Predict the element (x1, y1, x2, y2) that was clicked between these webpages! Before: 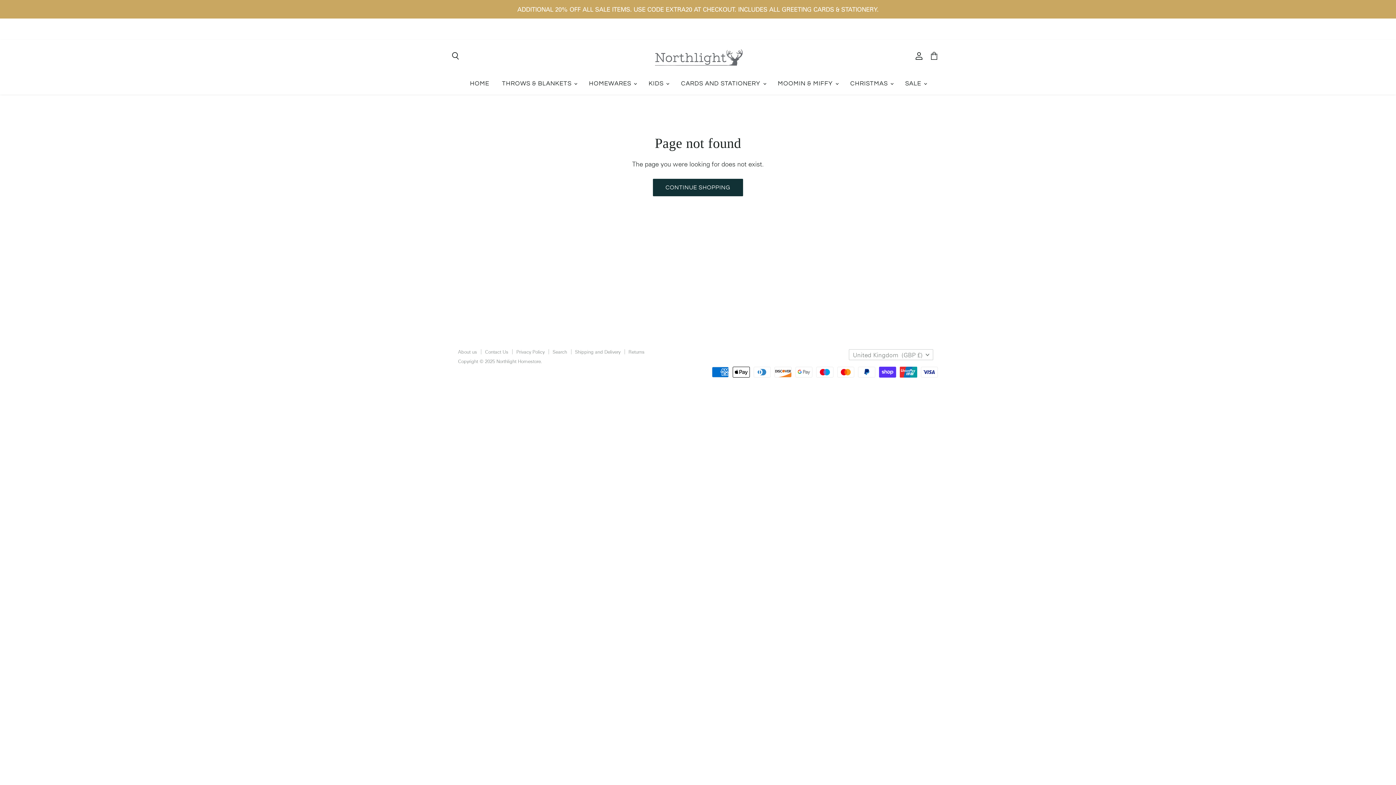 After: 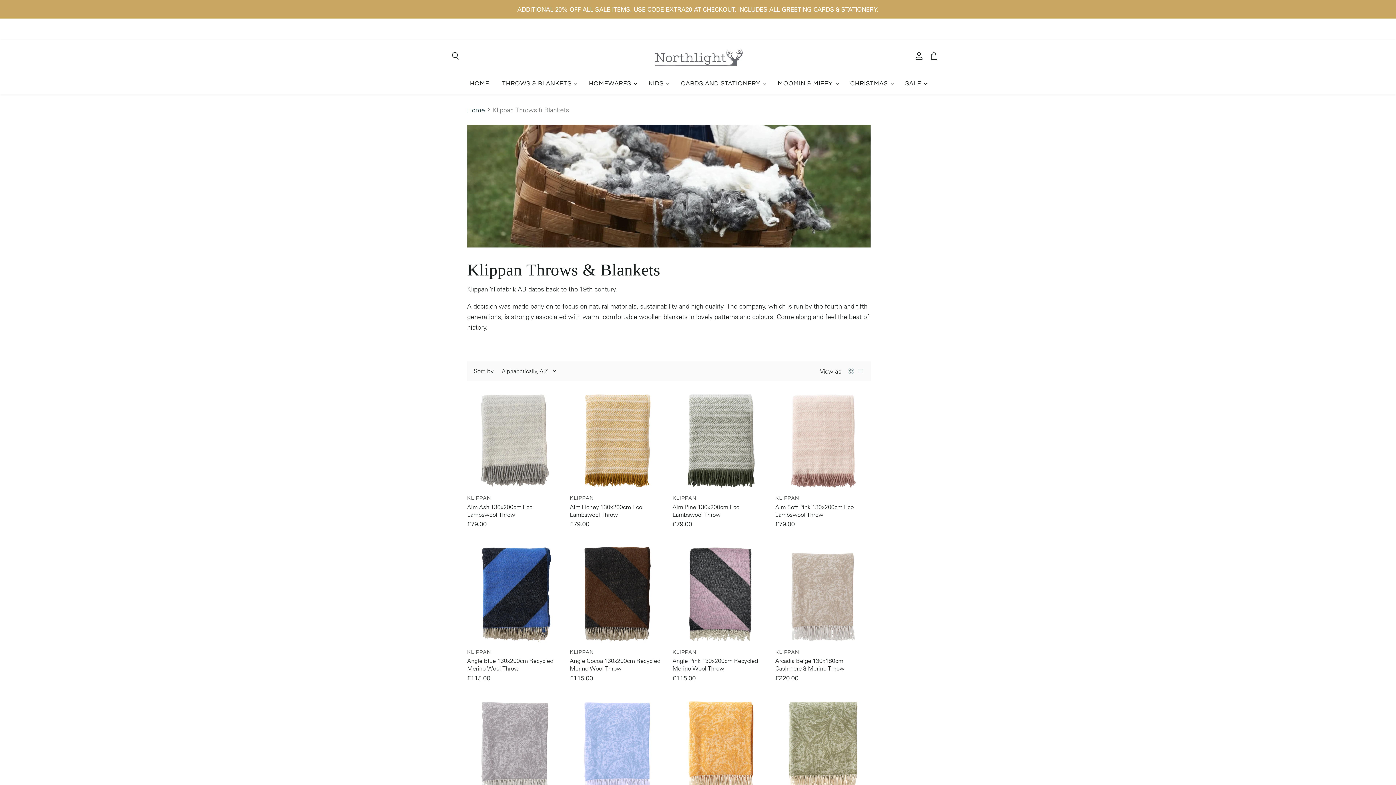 Action: label: Throws & Blankets bbox: (734, 23, 777, 29)